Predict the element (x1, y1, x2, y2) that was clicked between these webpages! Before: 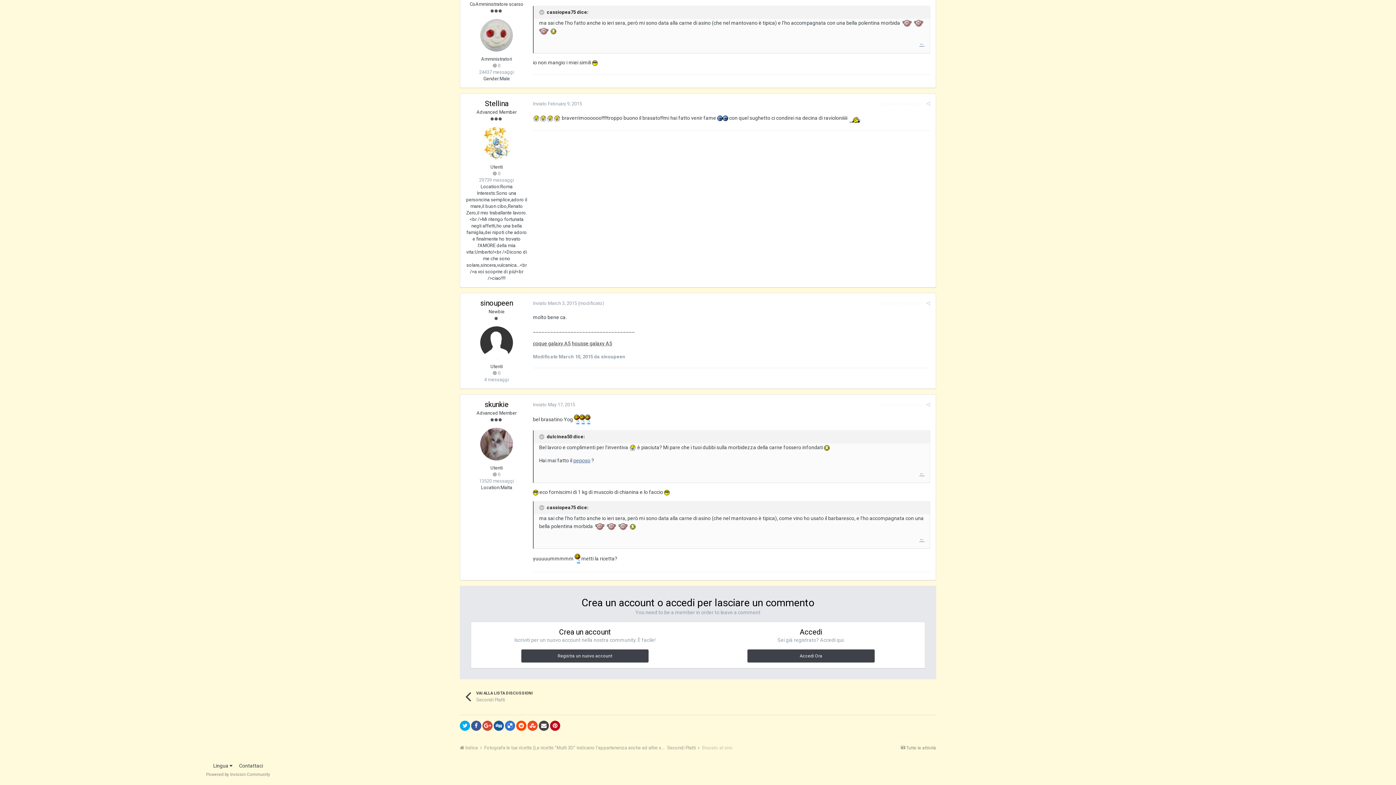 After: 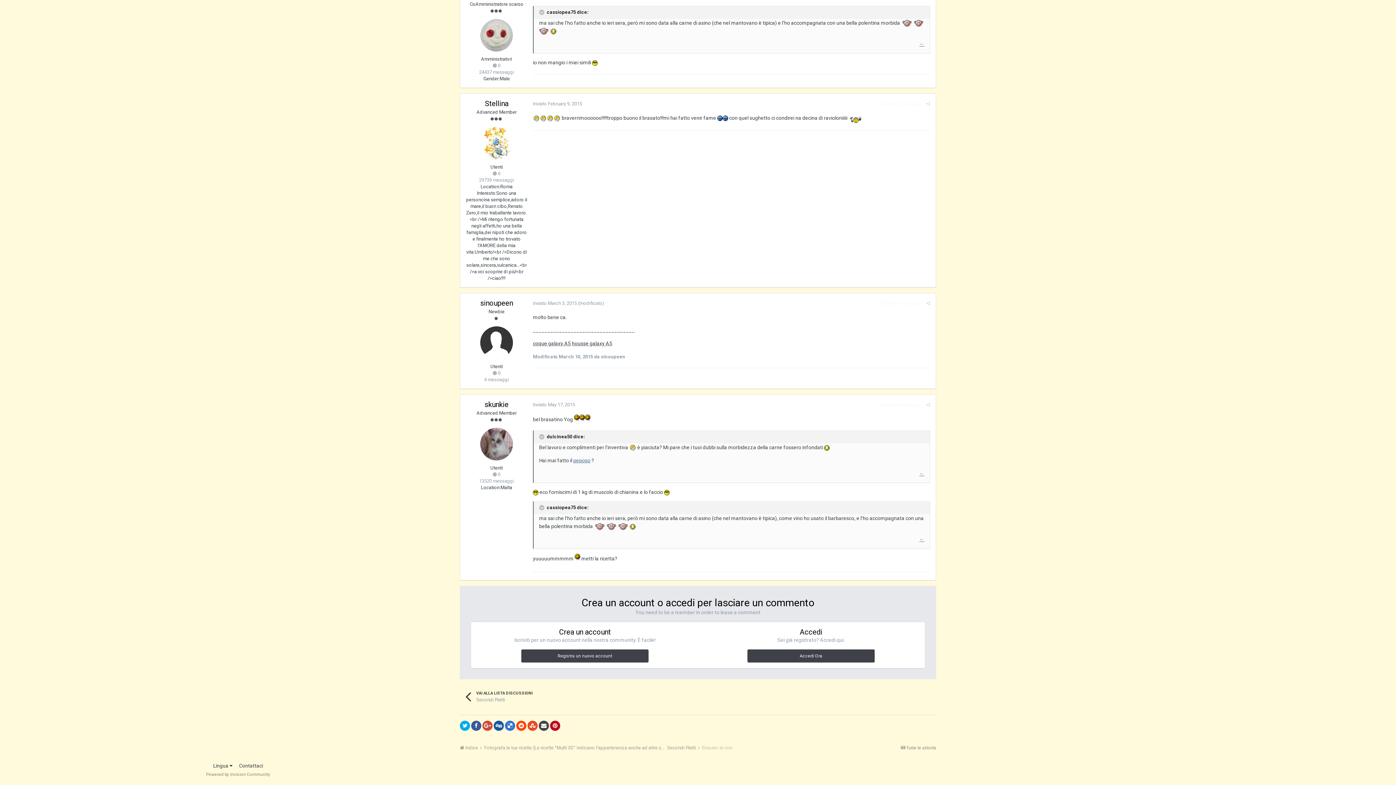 Action: label: Inviato February 9, 2015 bbox: (533, 101, 582, 106)